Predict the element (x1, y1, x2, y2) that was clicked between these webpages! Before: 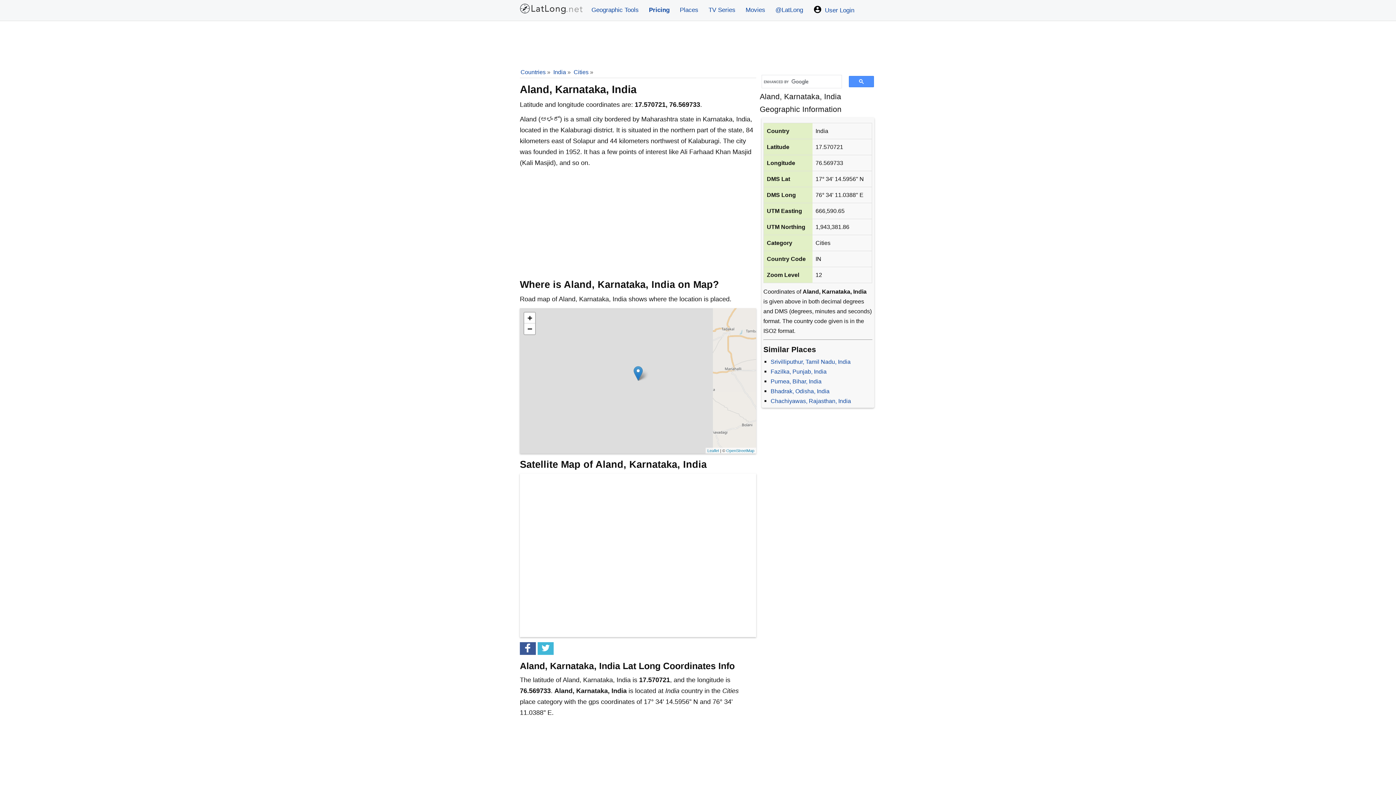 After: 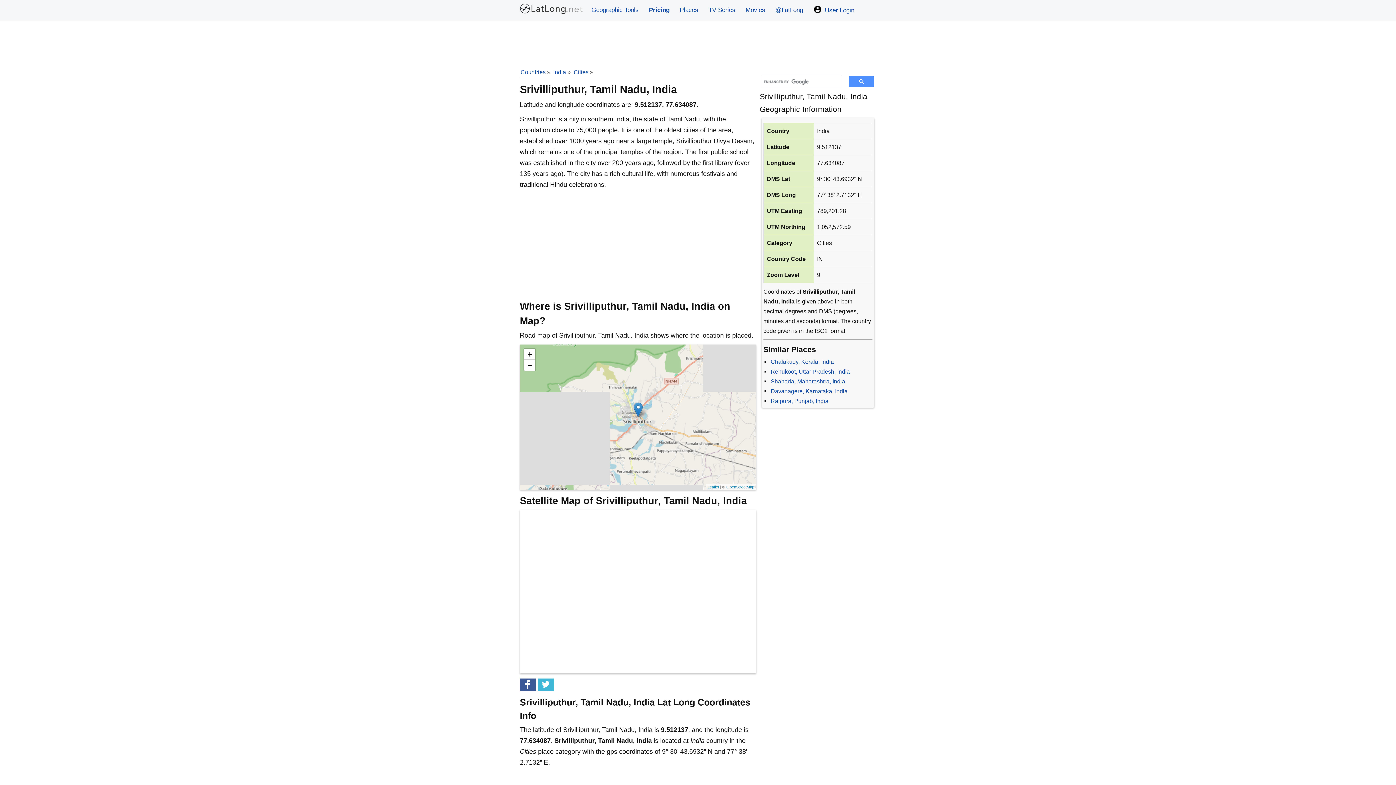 Action: label: Srivilliputhur, Tamil Nadu, India bbox: (770, 358, 850, 365)